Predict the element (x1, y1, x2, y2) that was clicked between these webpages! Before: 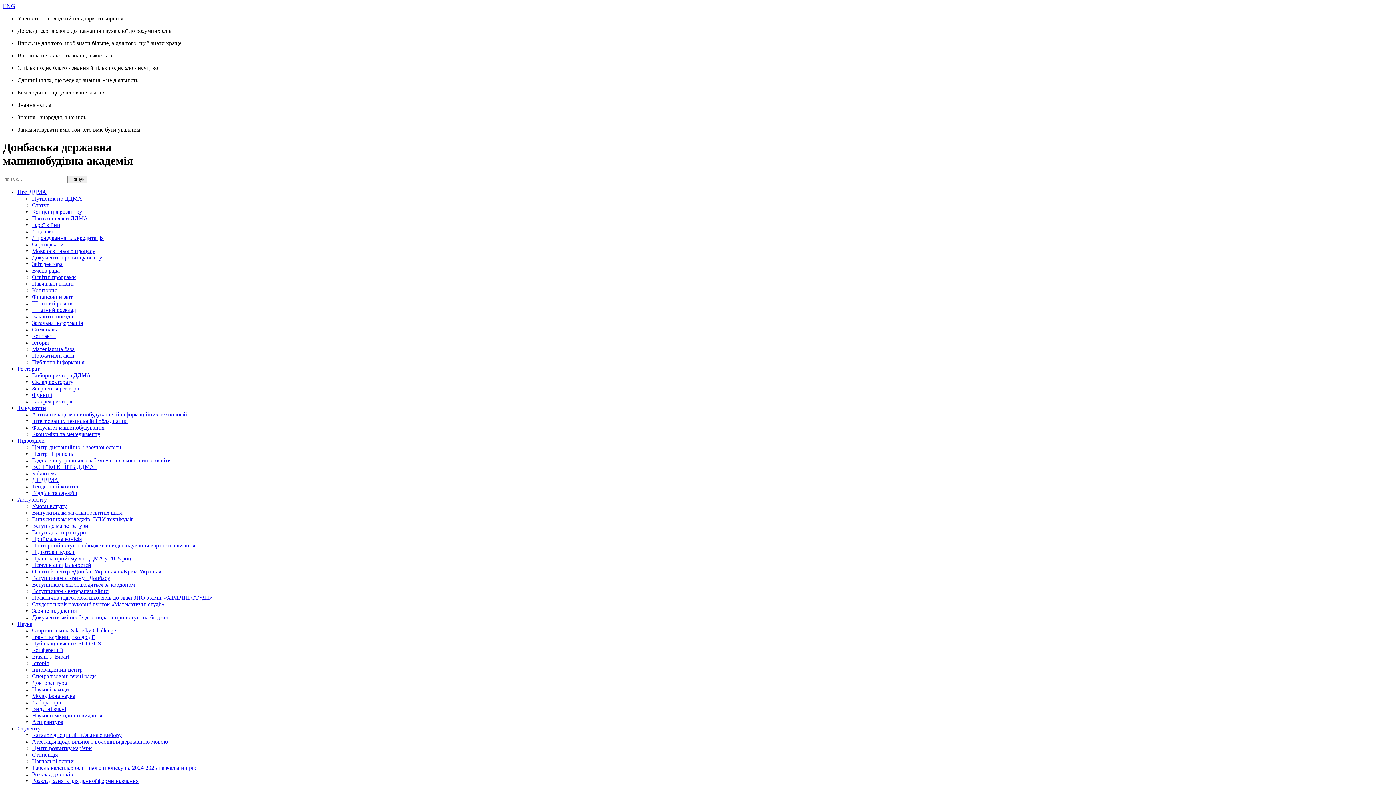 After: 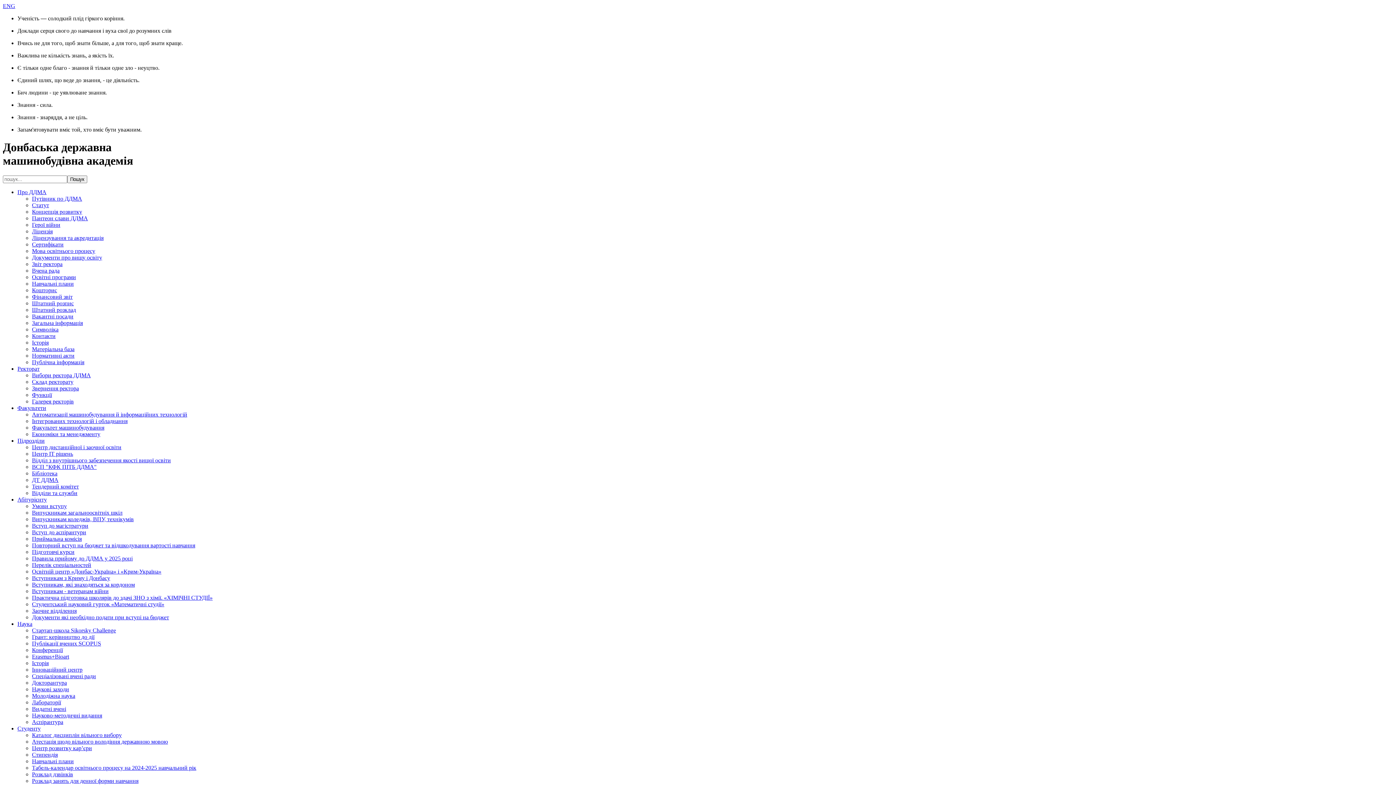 Action: bbox: (32, 758, 73, 764) label: Навчальні плани